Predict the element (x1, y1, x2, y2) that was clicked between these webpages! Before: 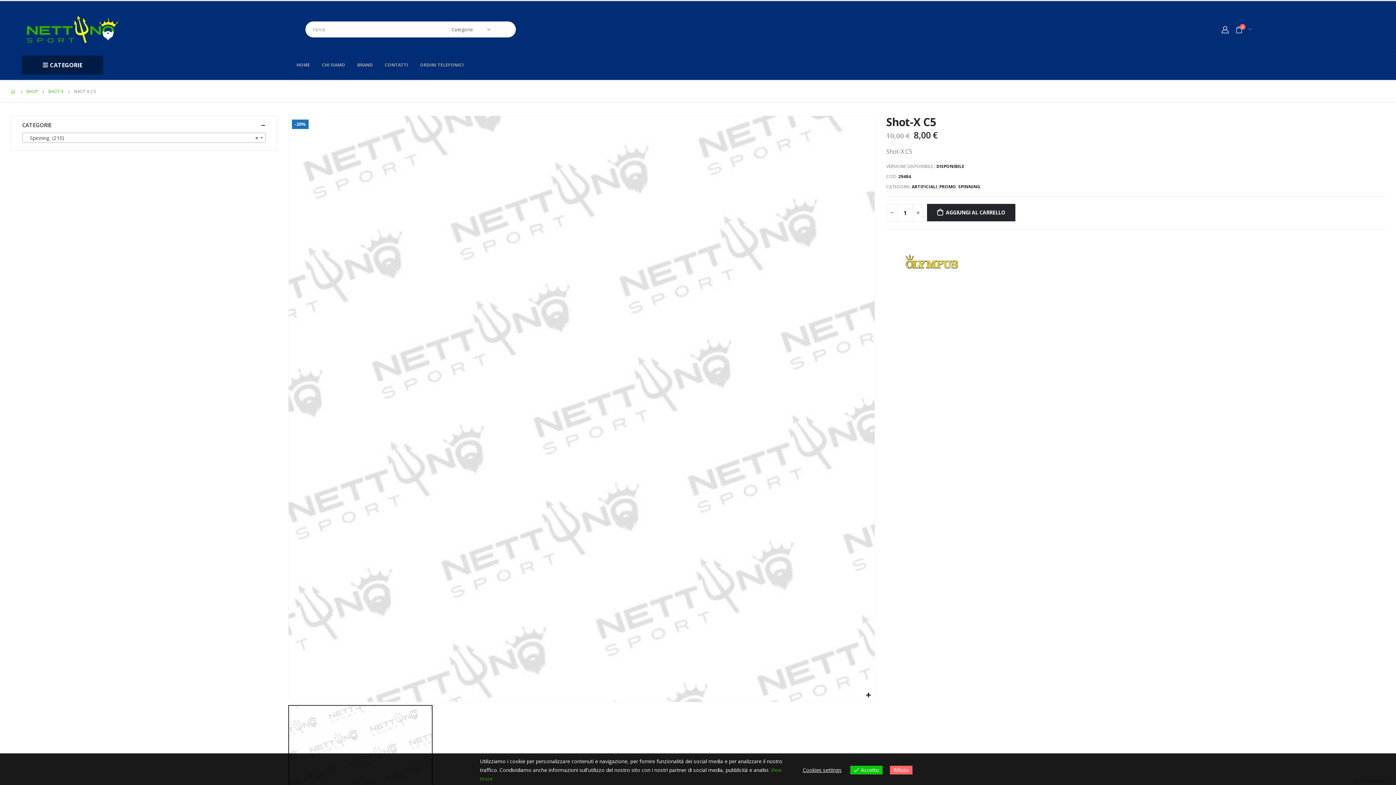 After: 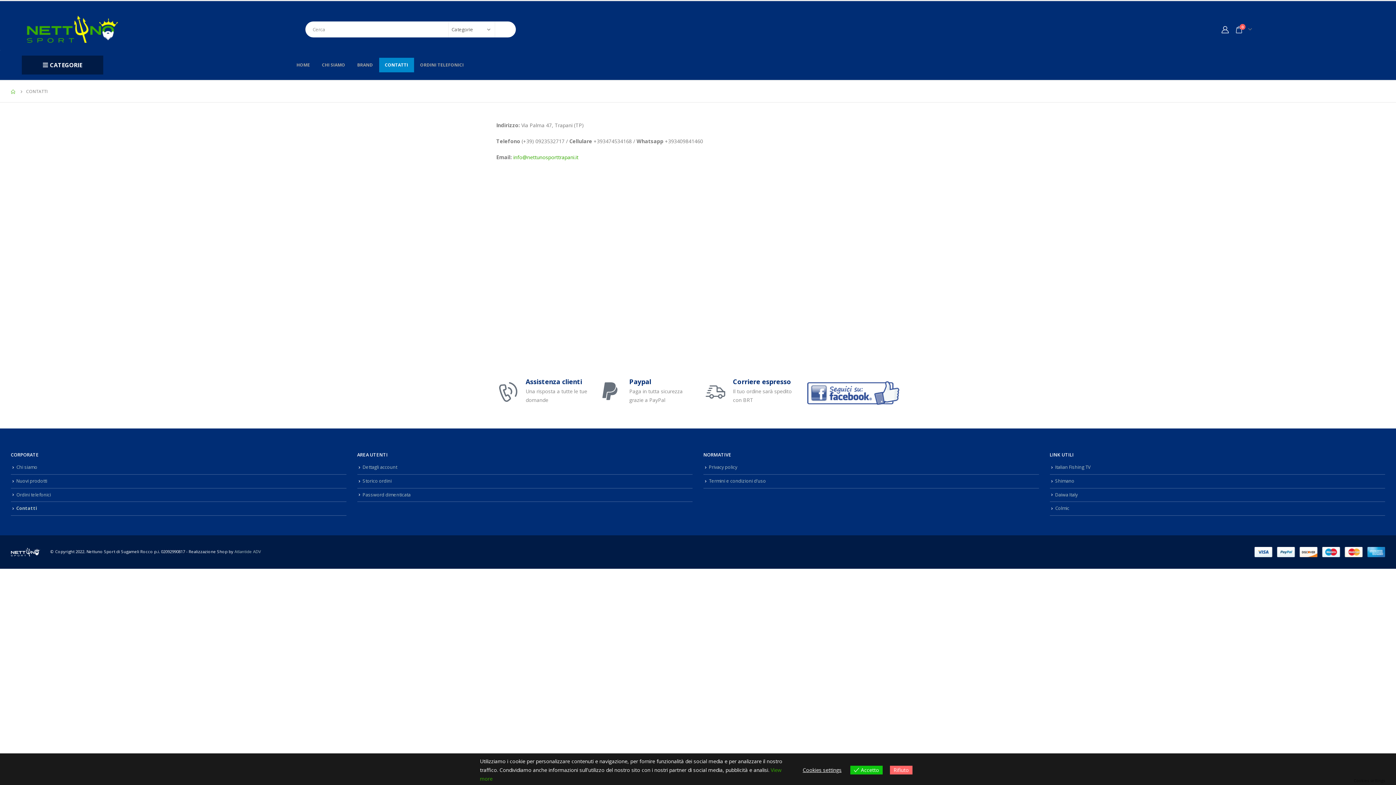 Action: label: CONTATTI bbox: (379, 57, 414, 72)